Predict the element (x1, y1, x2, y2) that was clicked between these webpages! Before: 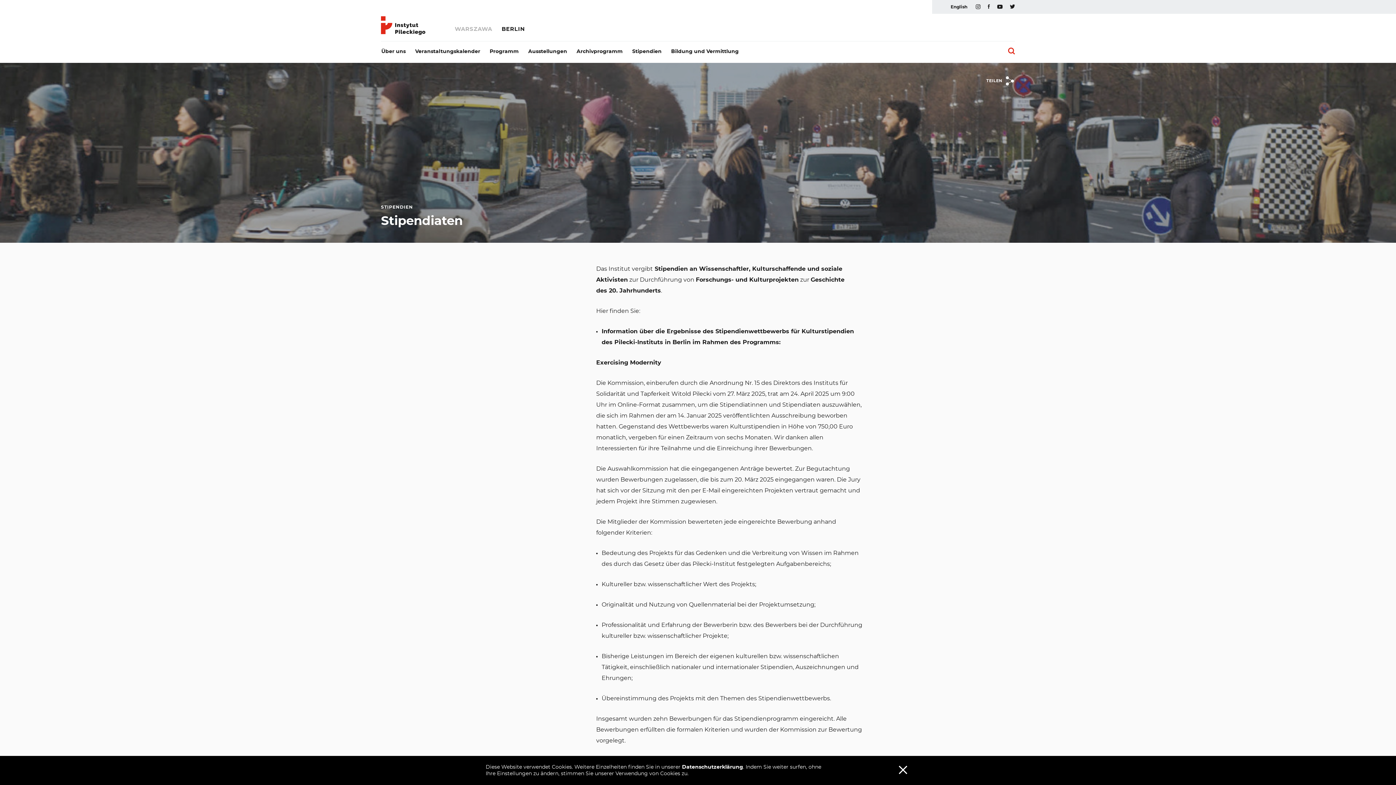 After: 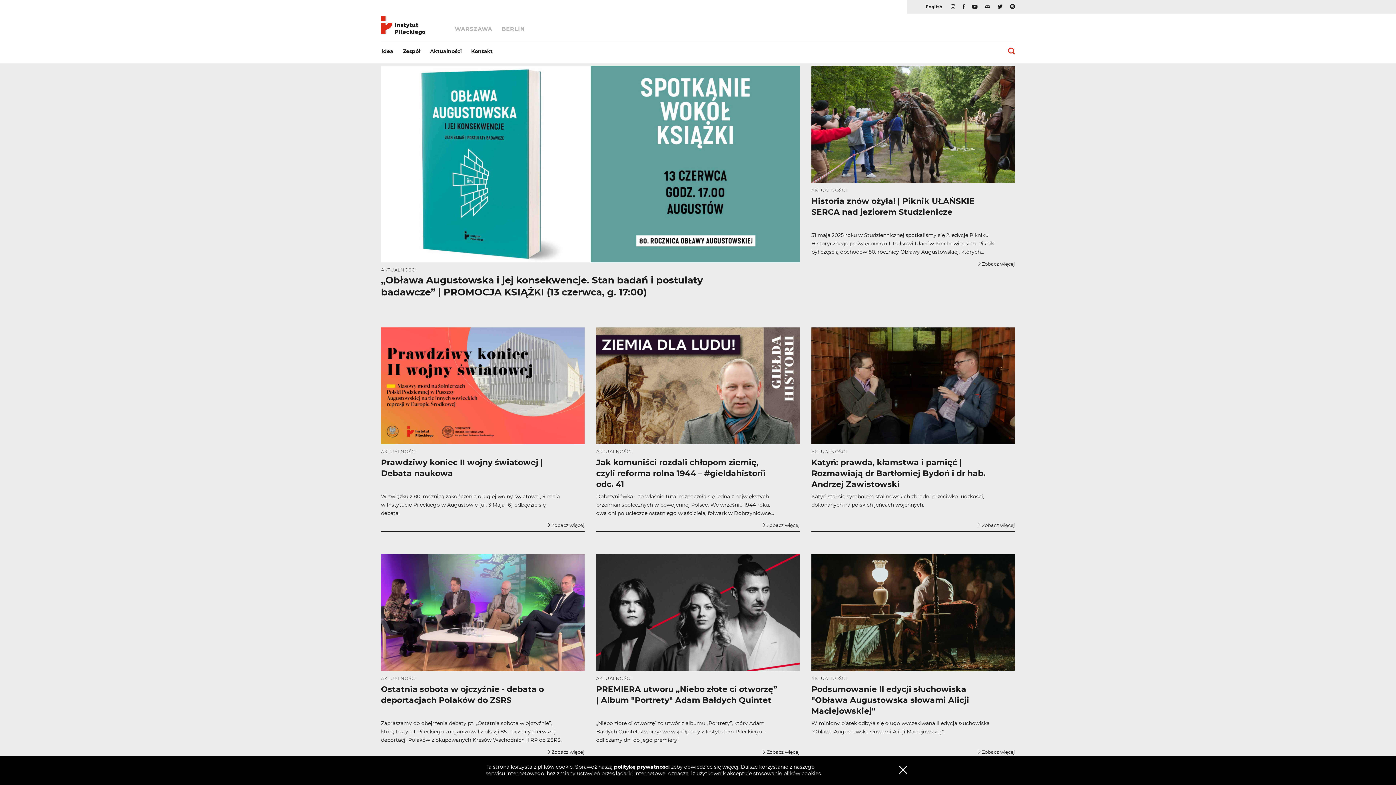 Action: bbox: (530, 24, 538, 33)